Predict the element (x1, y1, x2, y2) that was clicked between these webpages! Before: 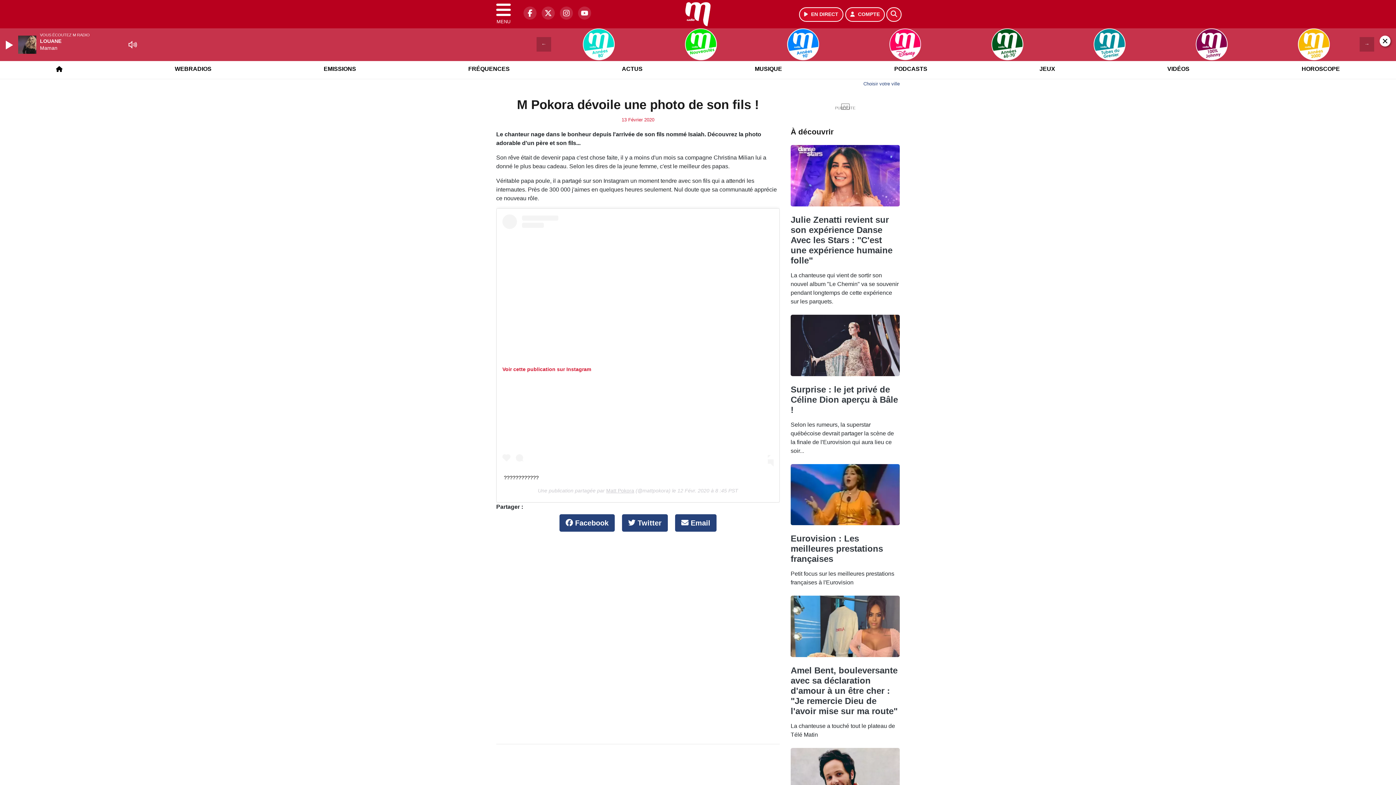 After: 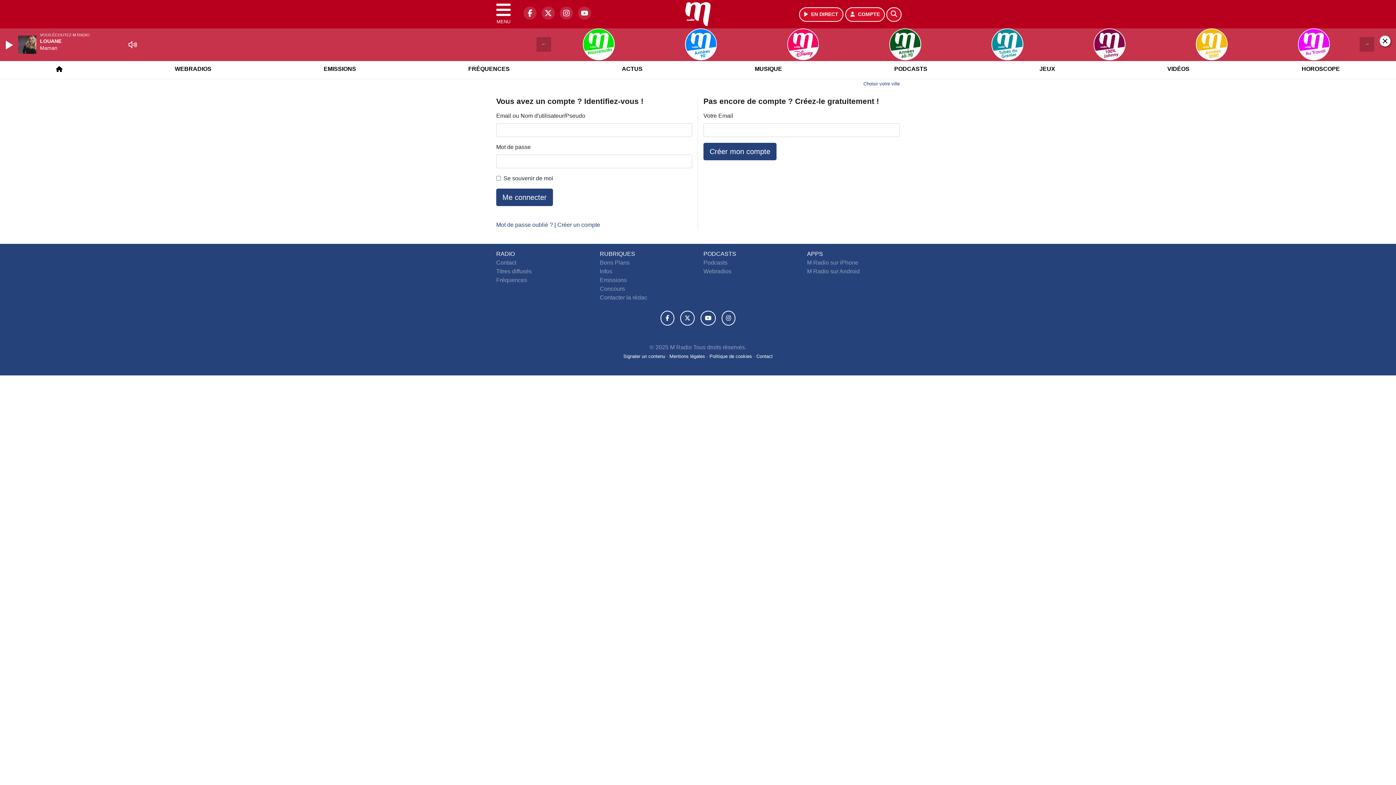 Action: label: Mon compte bbox: (845, 7, 885, 21)